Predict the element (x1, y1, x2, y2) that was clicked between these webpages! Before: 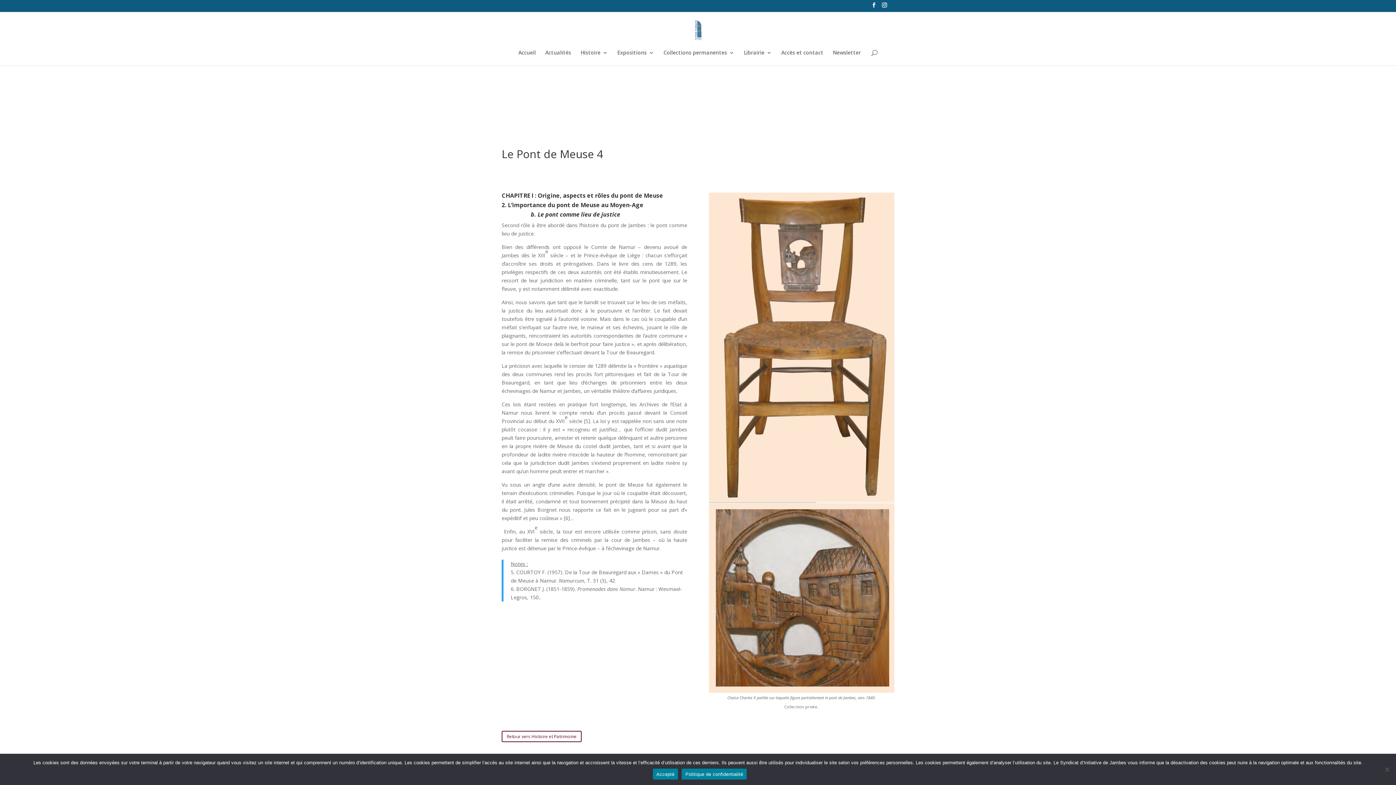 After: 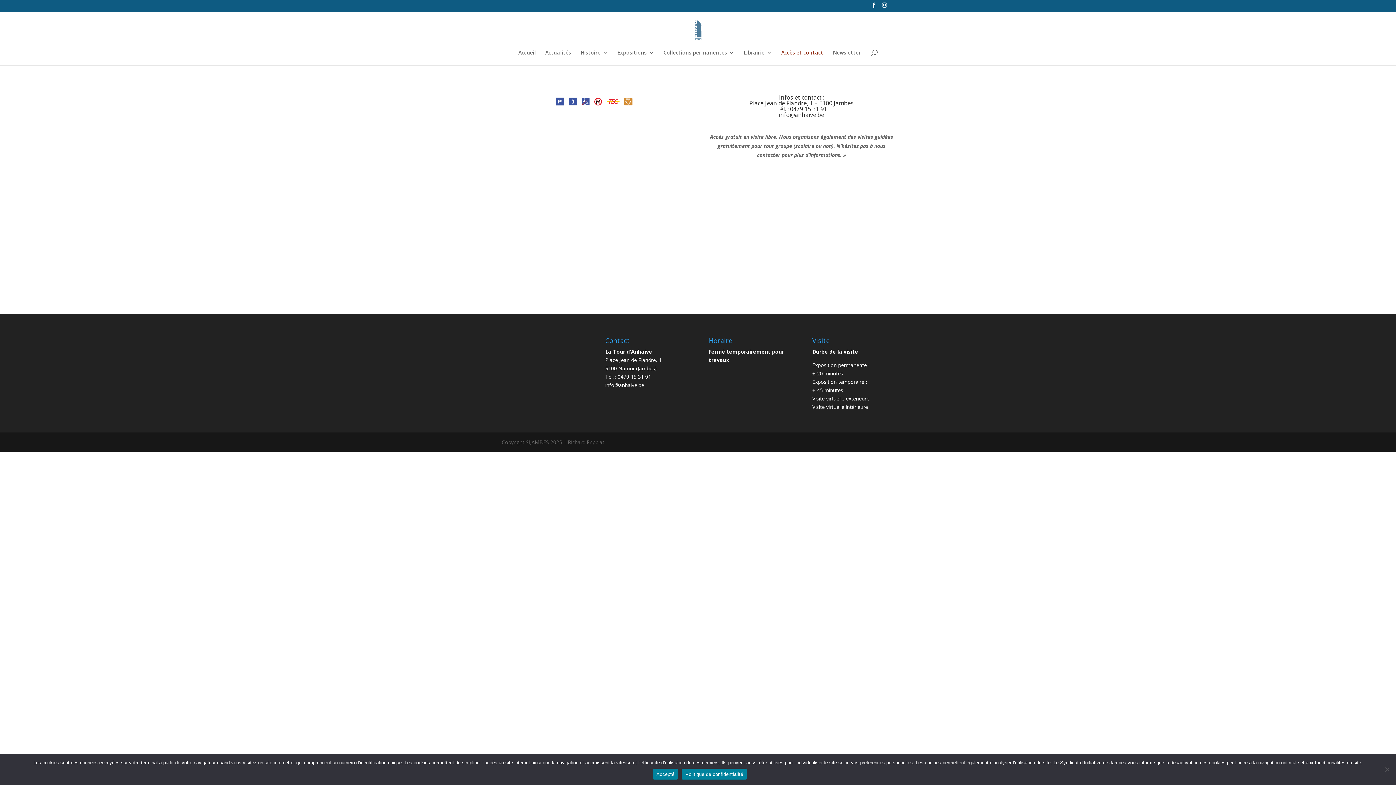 Action: bbox: (781, 50, 823, 65) label: Accès et contact